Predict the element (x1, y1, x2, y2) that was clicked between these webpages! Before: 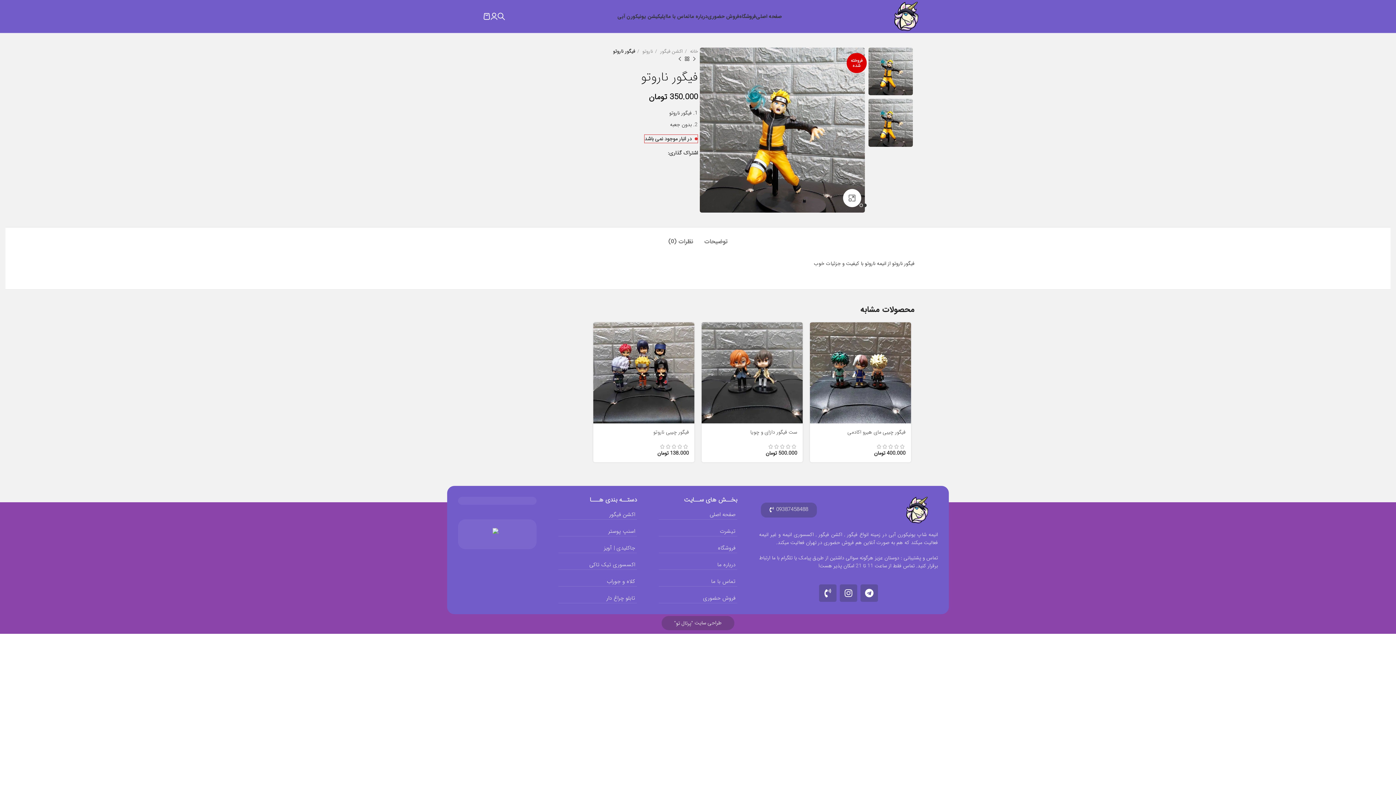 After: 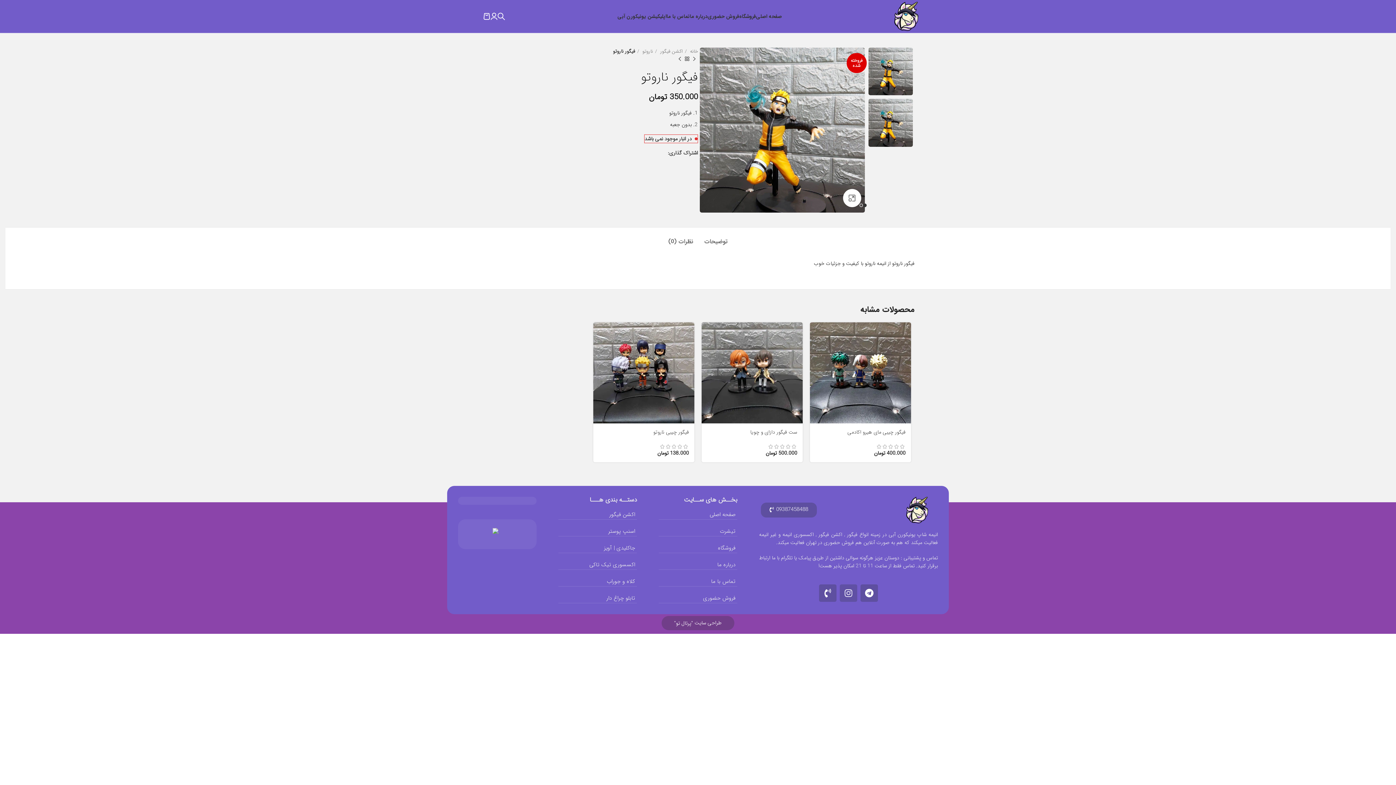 Action: bbox: (840, 584, 857, 602) label: Instagram